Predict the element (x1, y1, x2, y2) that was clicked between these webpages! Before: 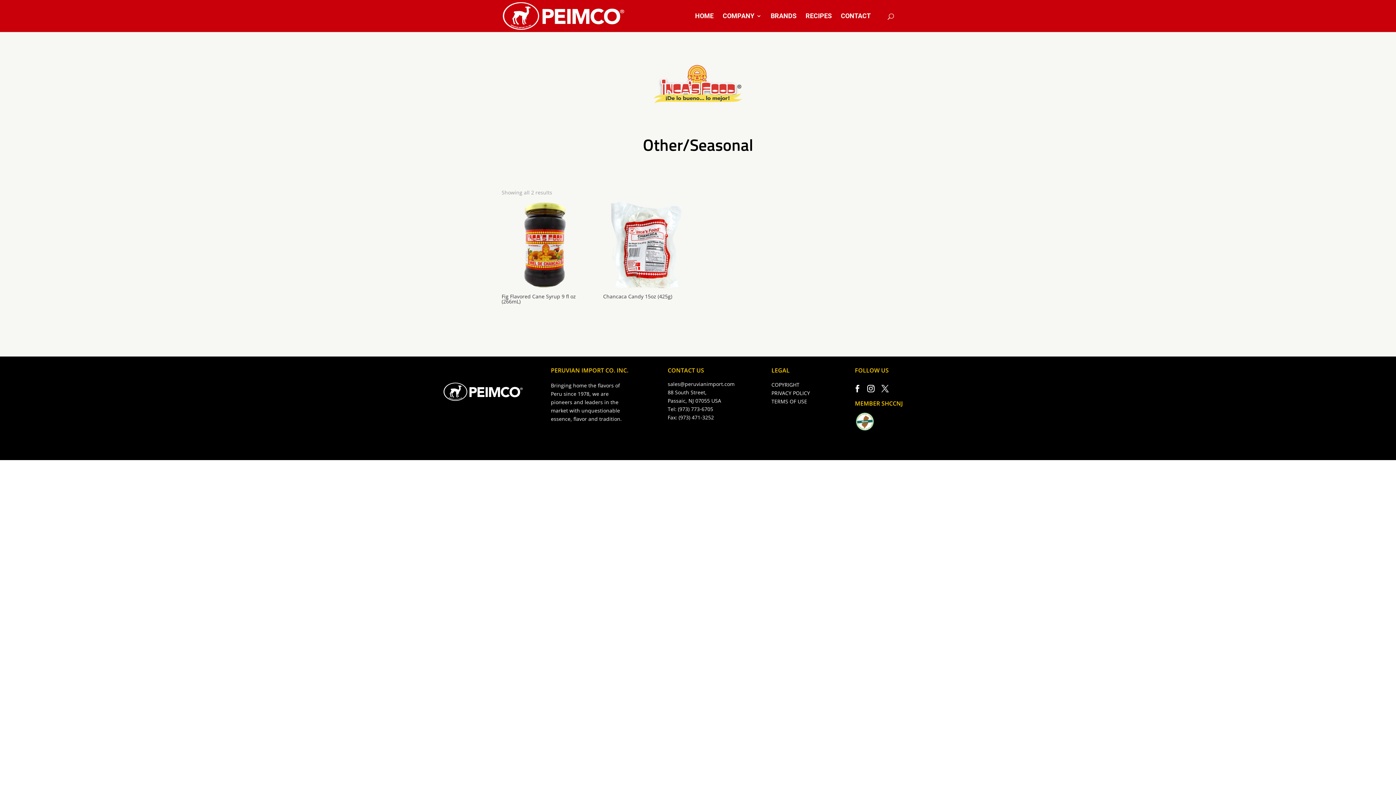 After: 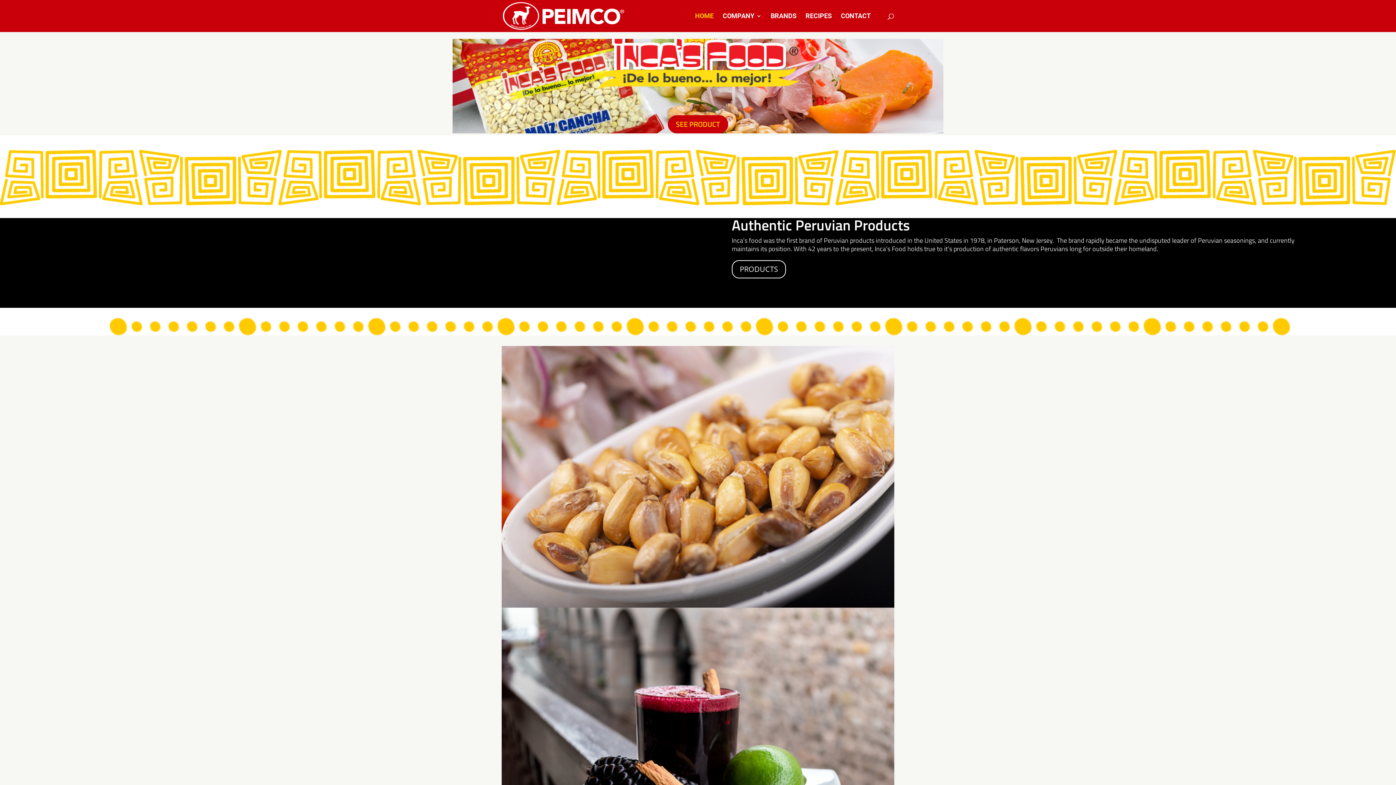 Action: bbox: (502, 12, 624, 18)